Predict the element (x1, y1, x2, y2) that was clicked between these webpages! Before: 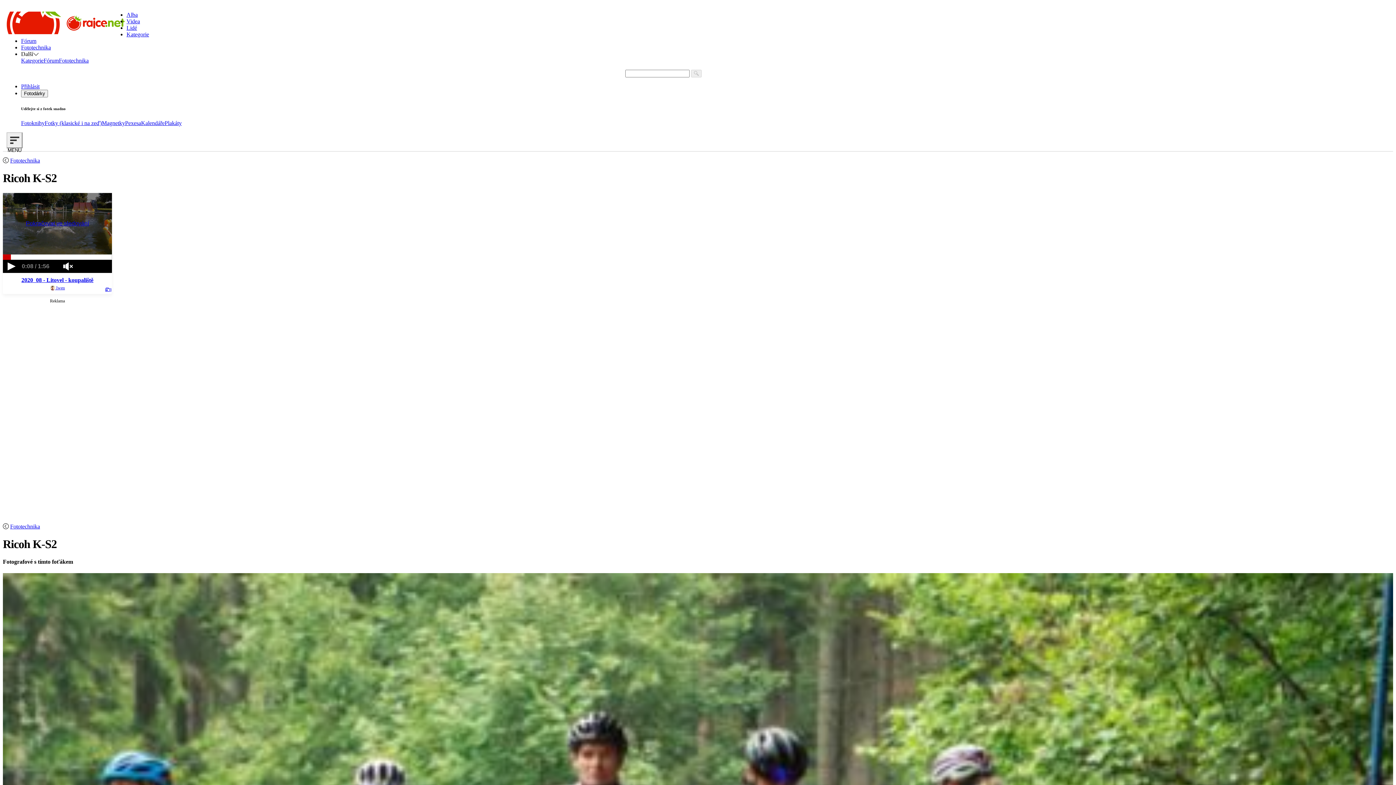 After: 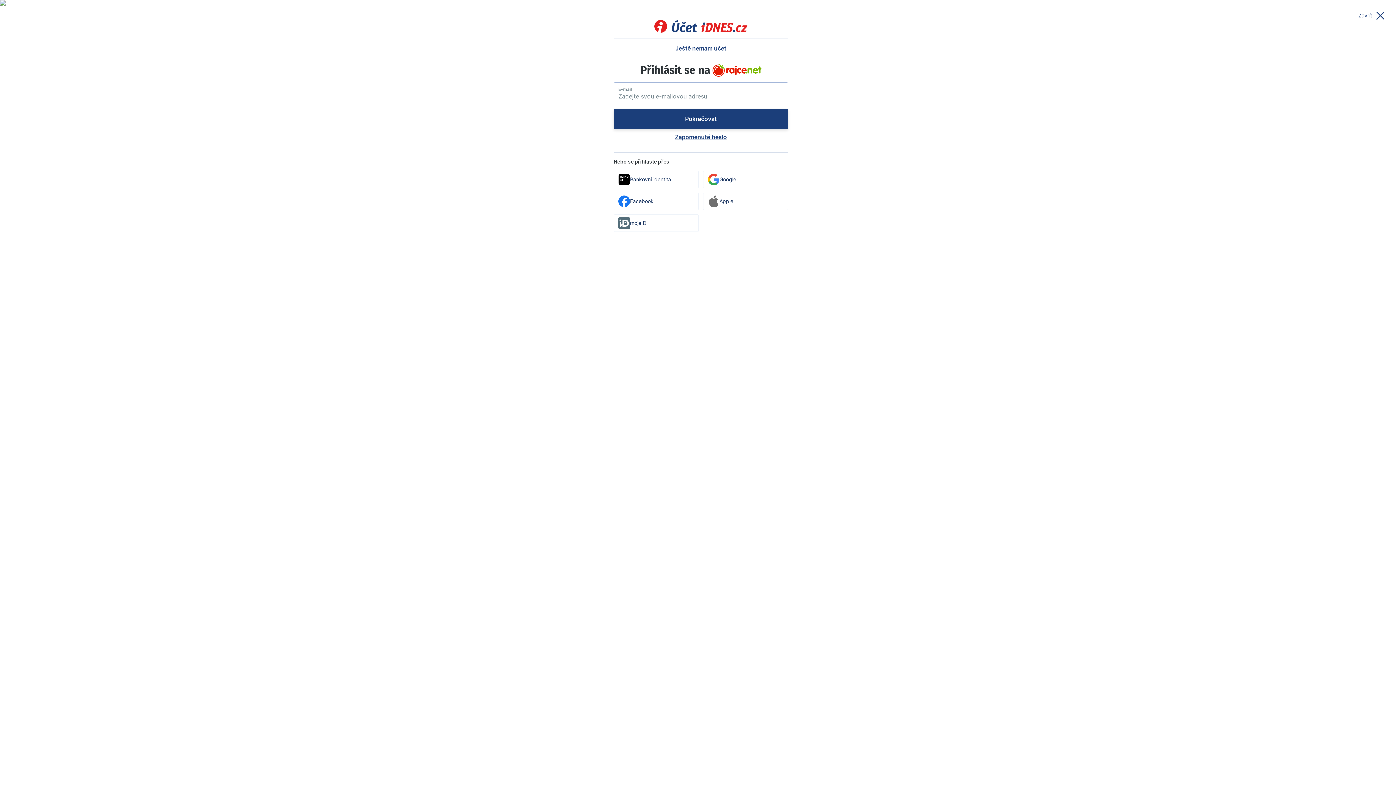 Action: bbox: (21, 83, 39, 89) label: Přihlásit